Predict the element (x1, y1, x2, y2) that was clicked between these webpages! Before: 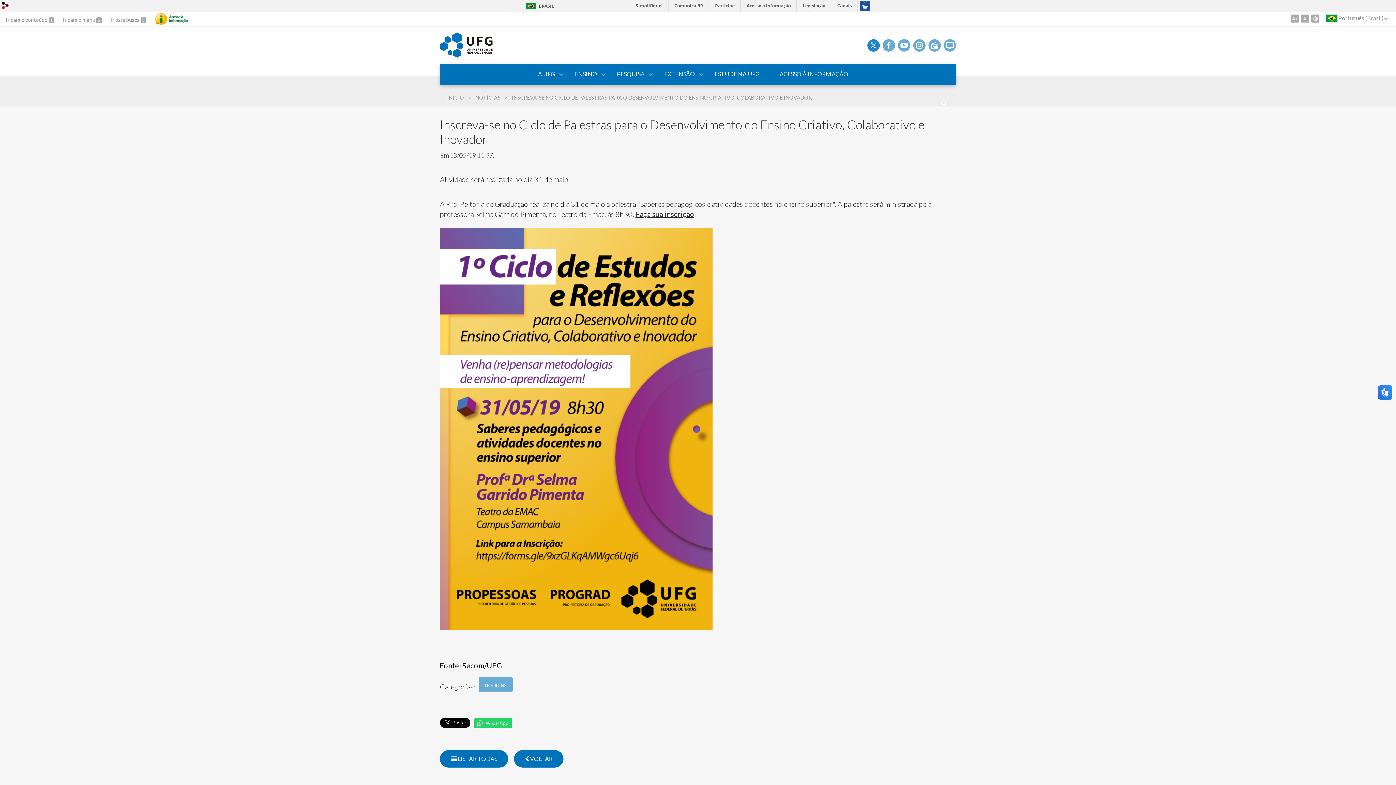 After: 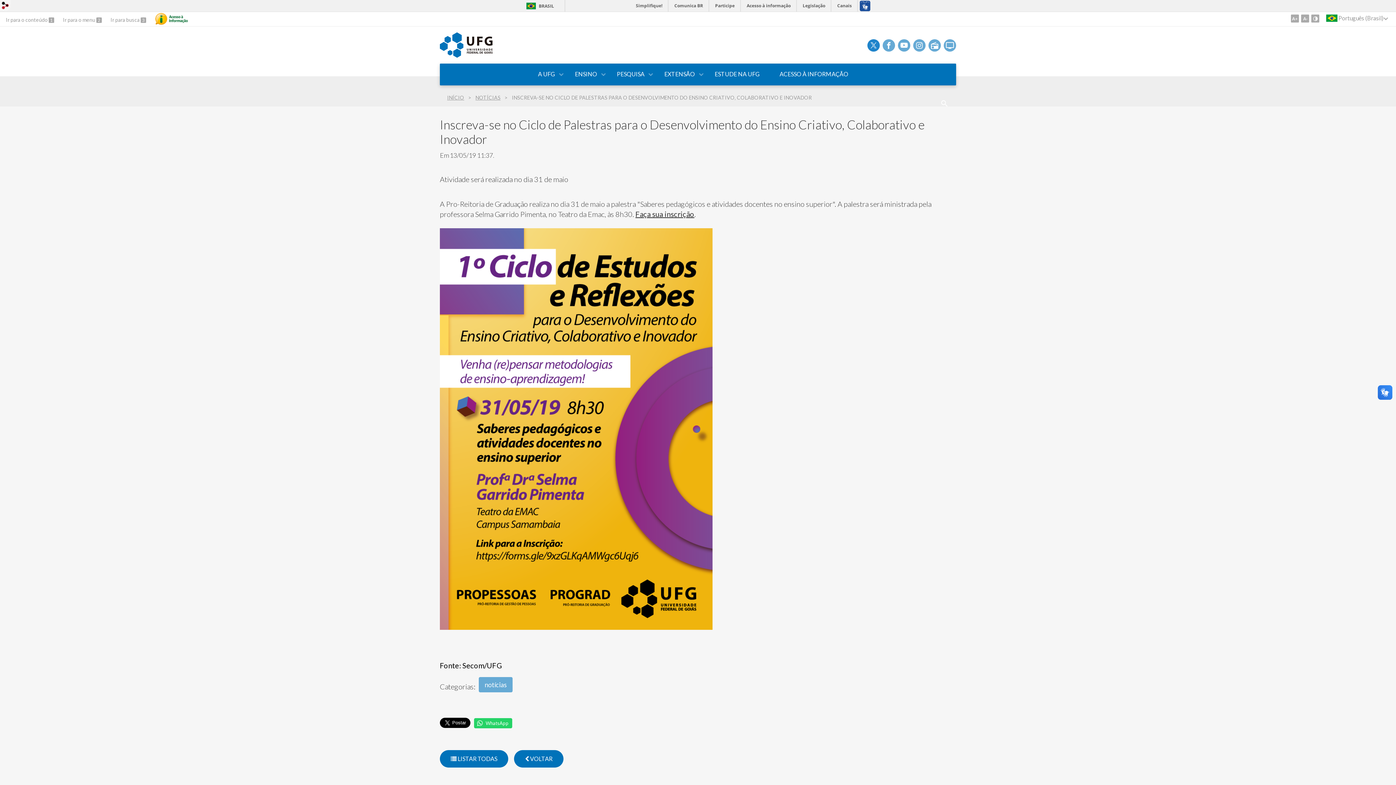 Action: bbox: (867, 39, 880, 51)